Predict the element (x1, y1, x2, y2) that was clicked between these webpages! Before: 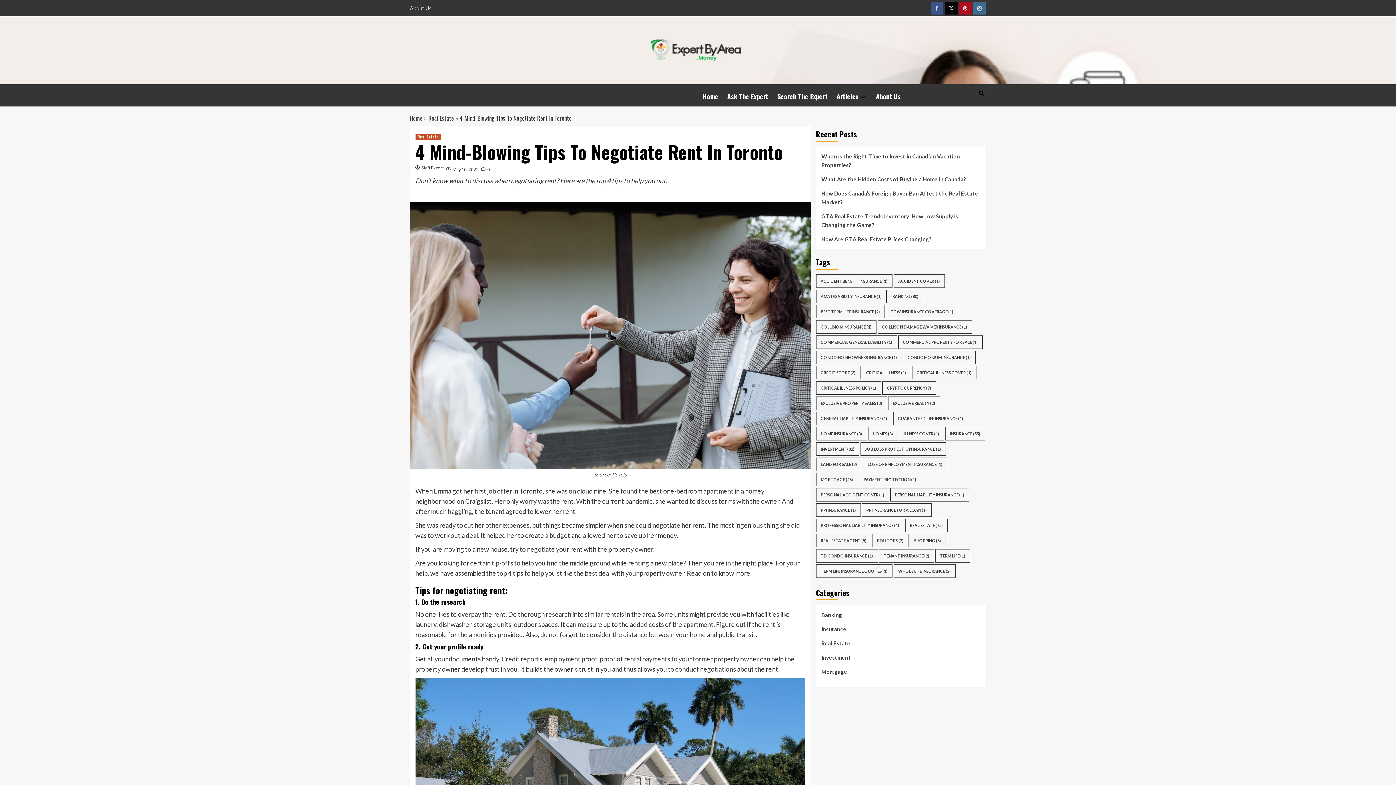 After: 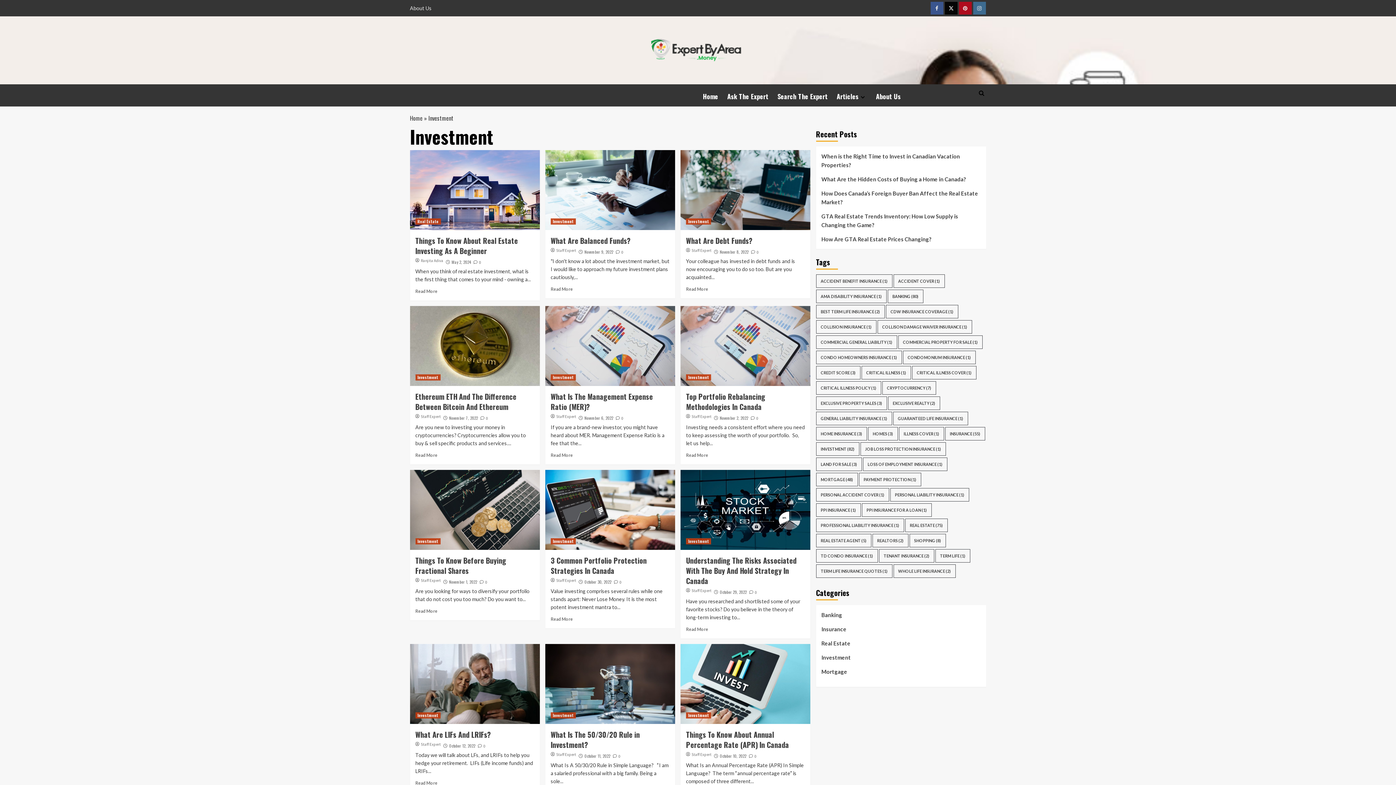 Action: bbox: (816, 442, 859, 455) label: Investment (82 items)